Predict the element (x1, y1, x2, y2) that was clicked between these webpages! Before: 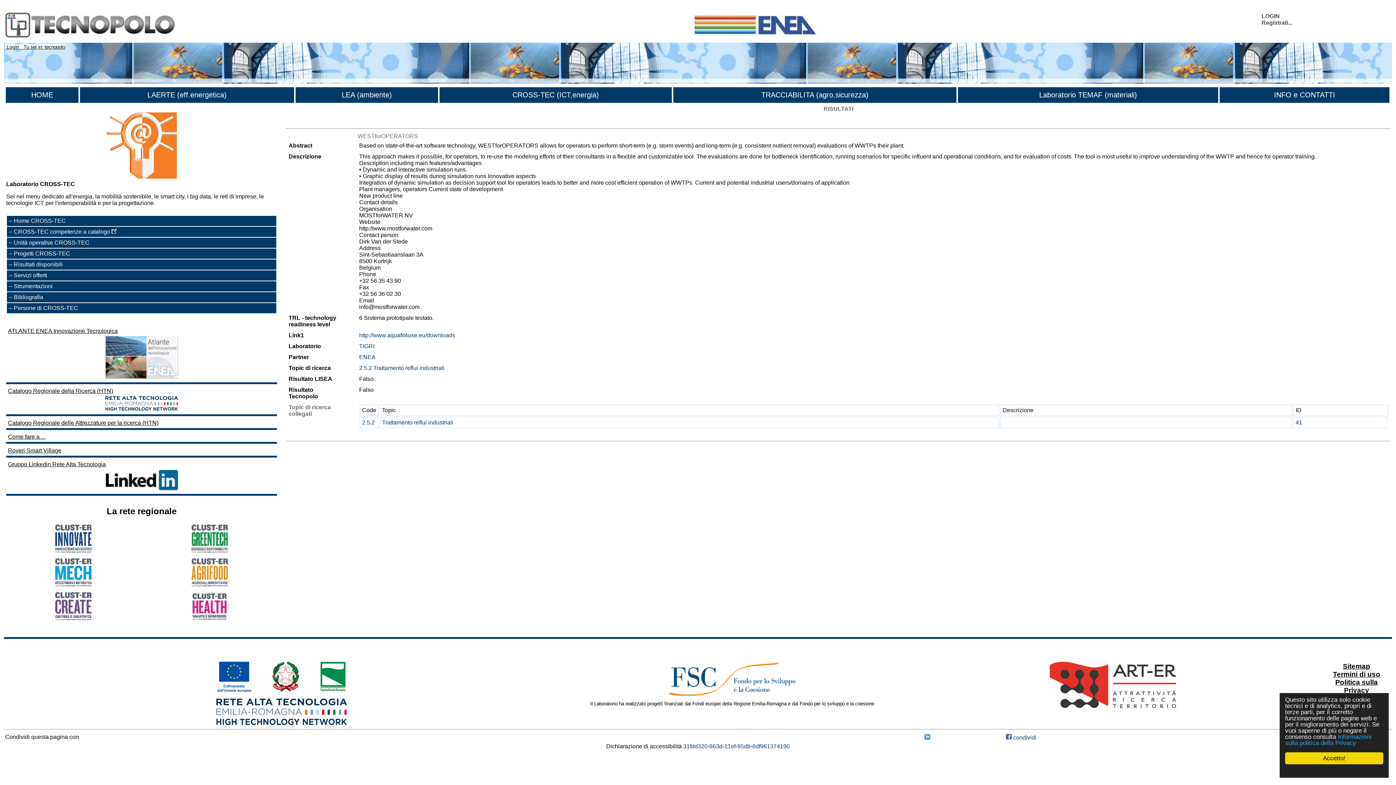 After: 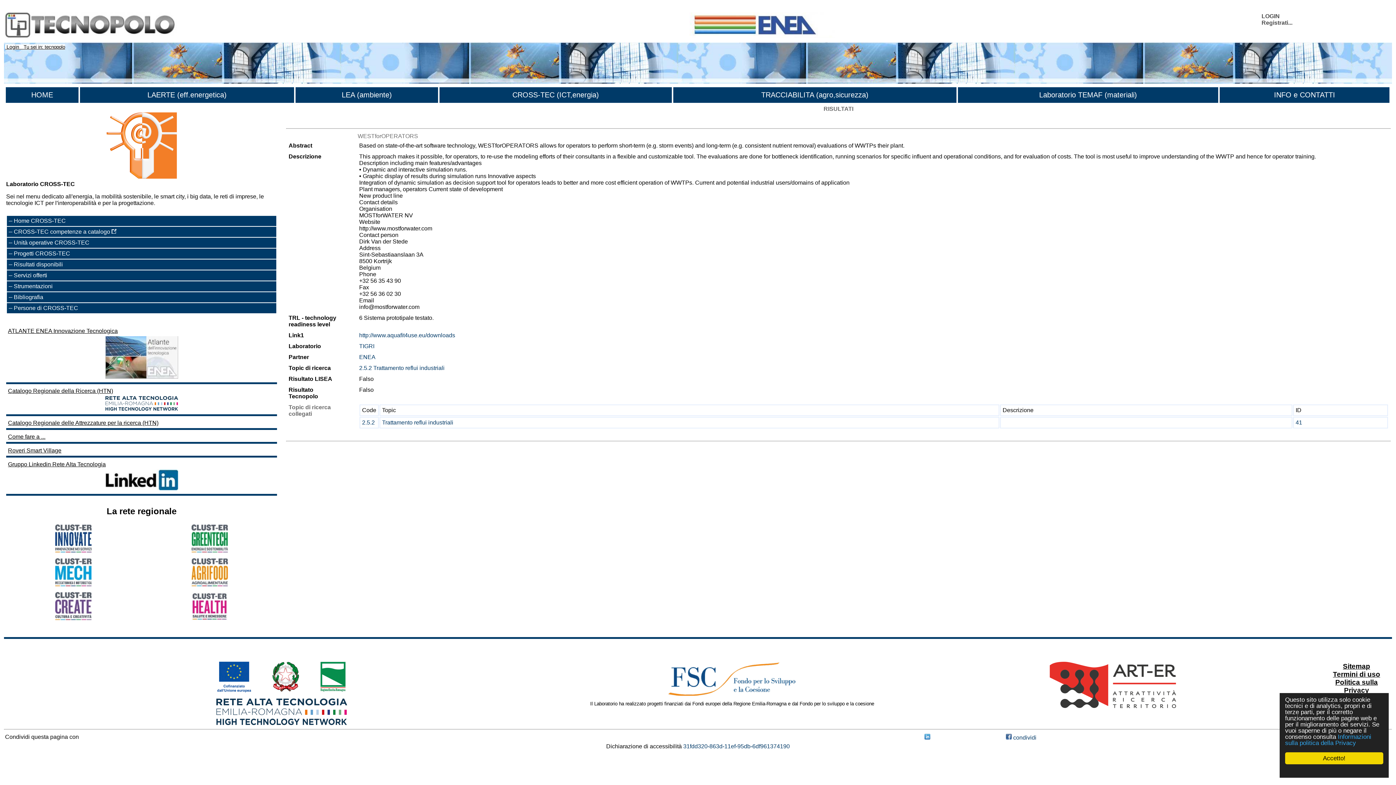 Action: bbox: (8, 328, 275, 380) label: ATLANTE ENEA Innovazione Tecnologica
